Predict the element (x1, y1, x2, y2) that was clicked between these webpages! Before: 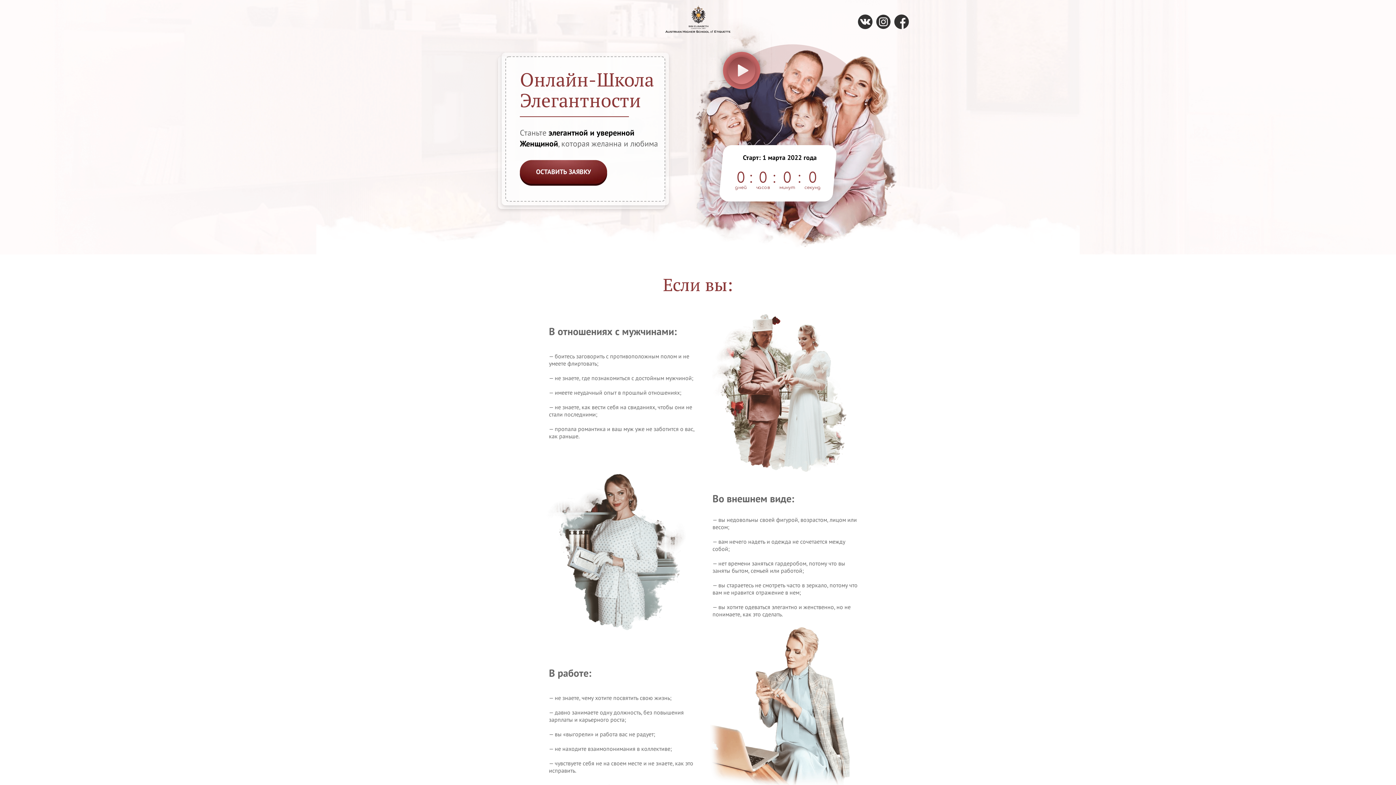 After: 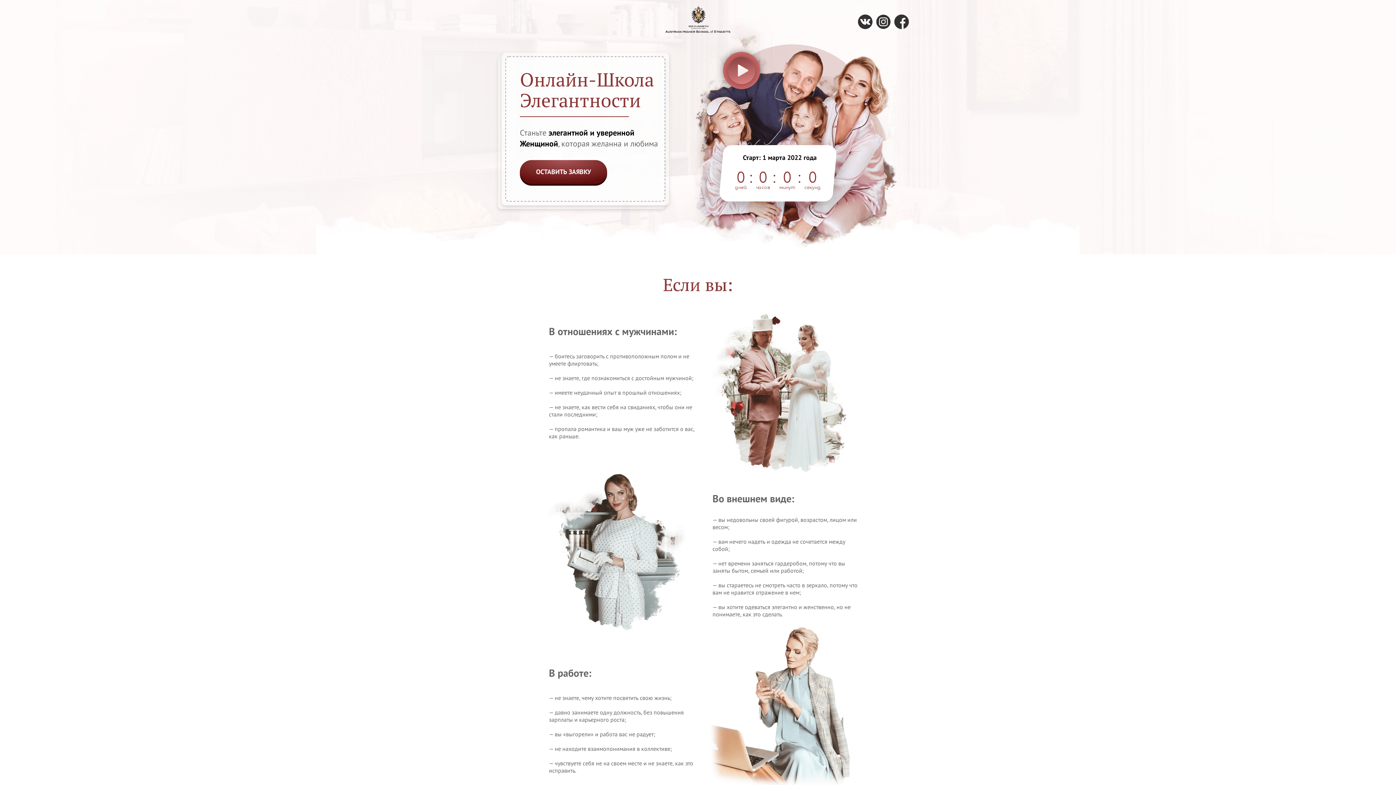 Action: bbox: (858, 14, 872, 29)